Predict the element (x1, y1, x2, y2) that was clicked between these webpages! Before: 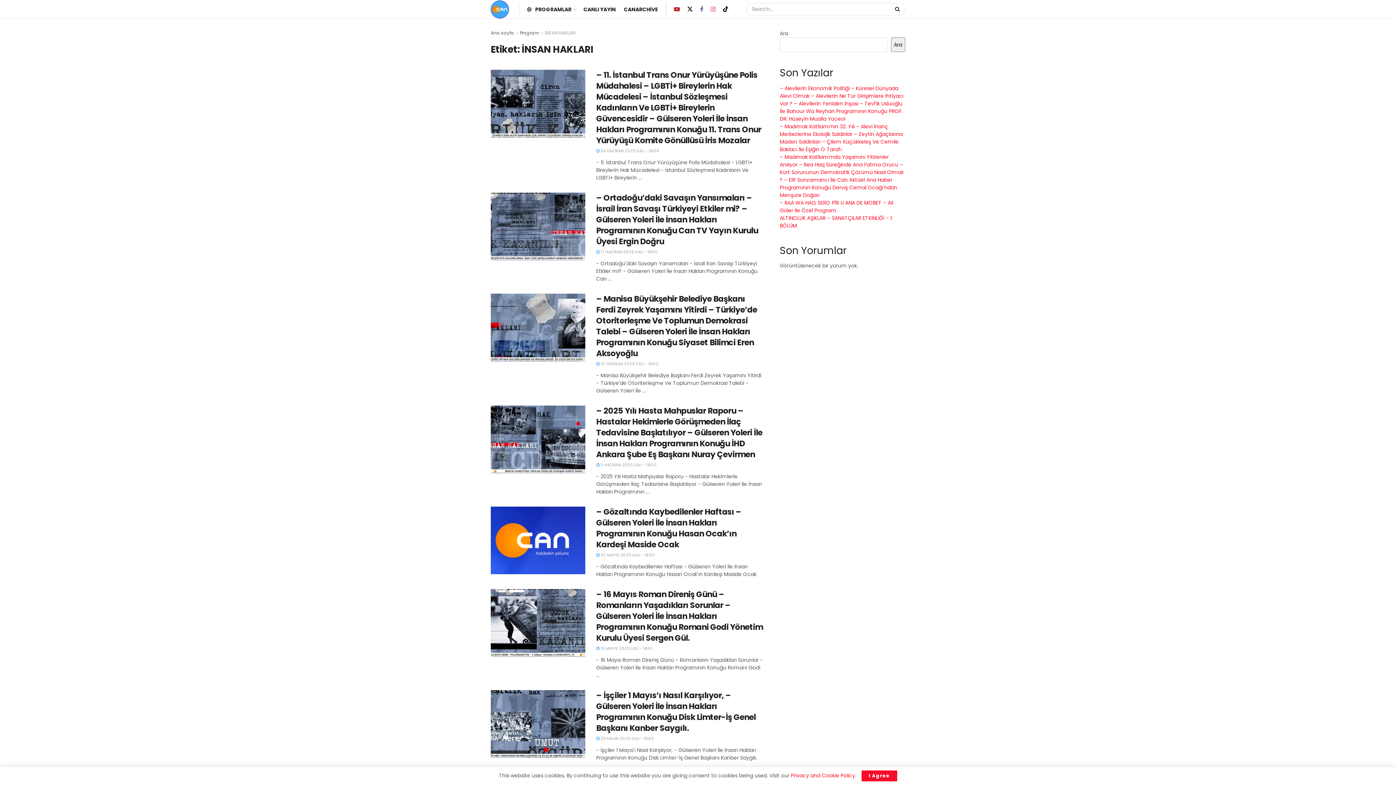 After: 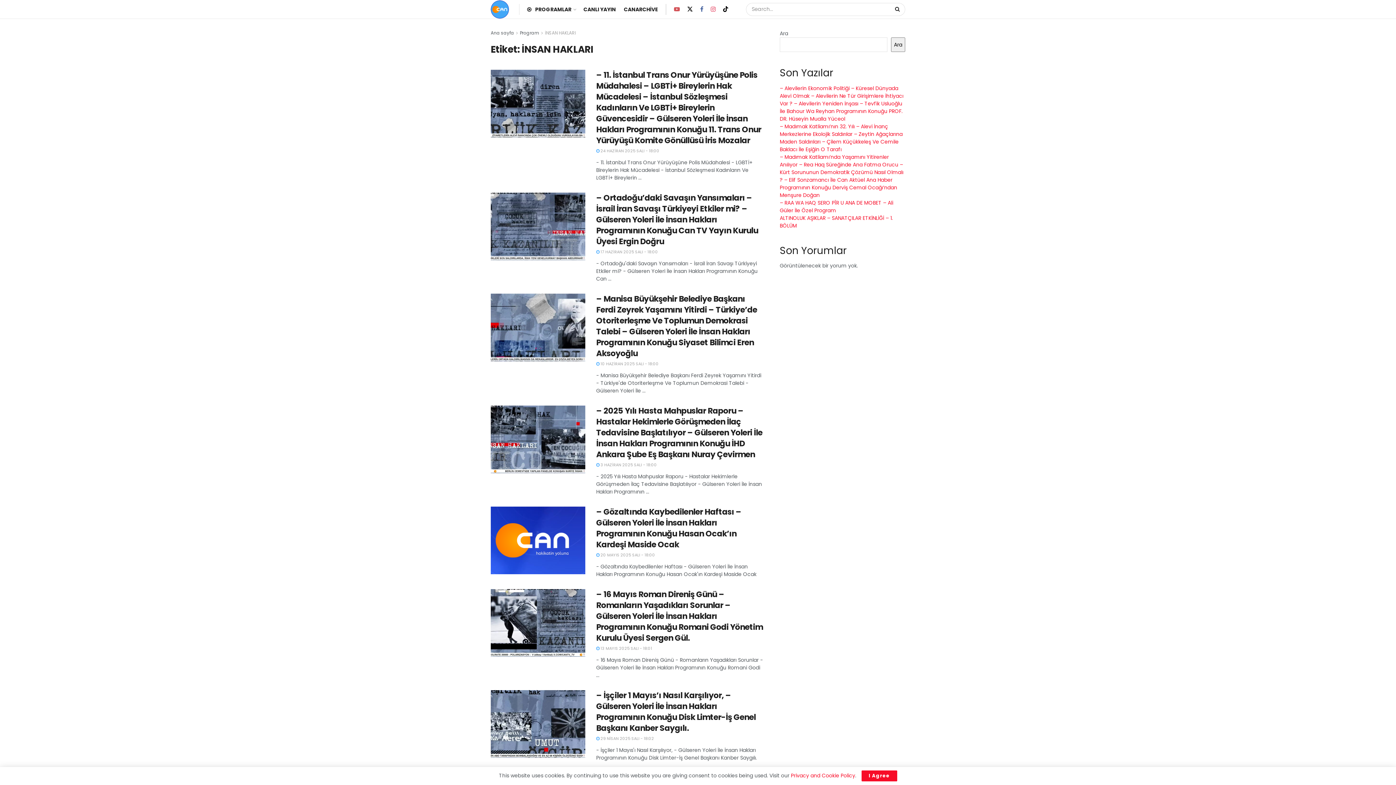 Action: bbox: (674, 0, 680, 18) label: Find us on Youtube